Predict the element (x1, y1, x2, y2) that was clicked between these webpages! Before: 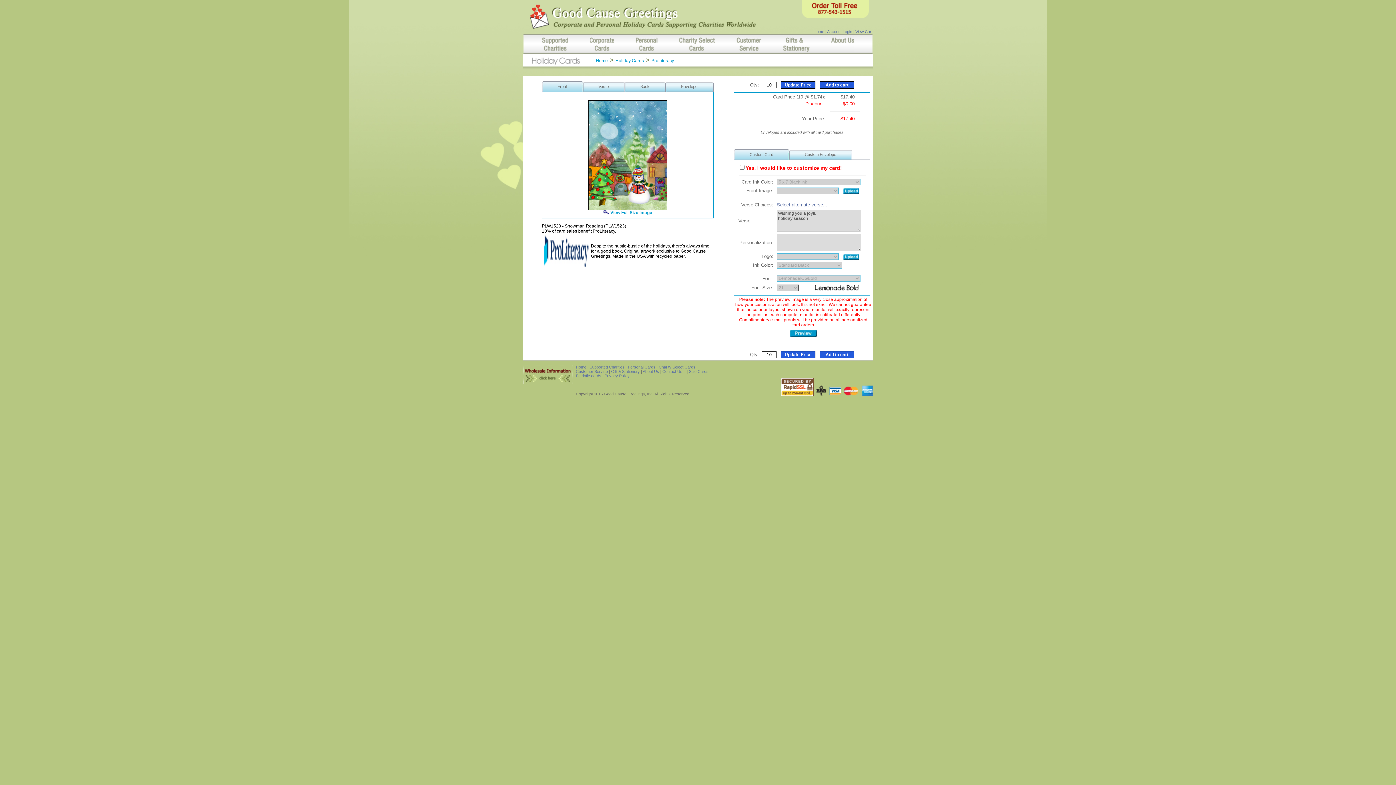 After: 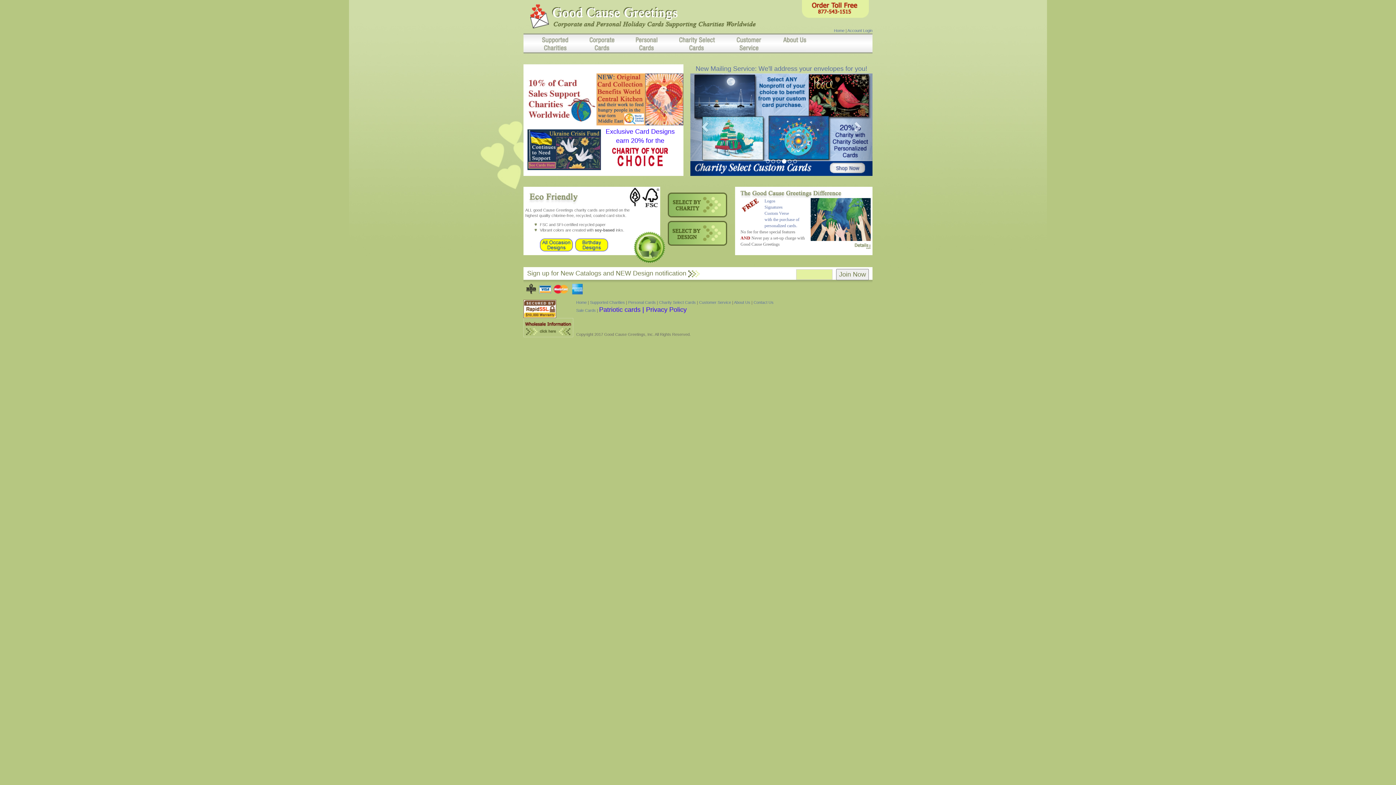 Action: bbox: (813, 29, 824, 33) label: Home